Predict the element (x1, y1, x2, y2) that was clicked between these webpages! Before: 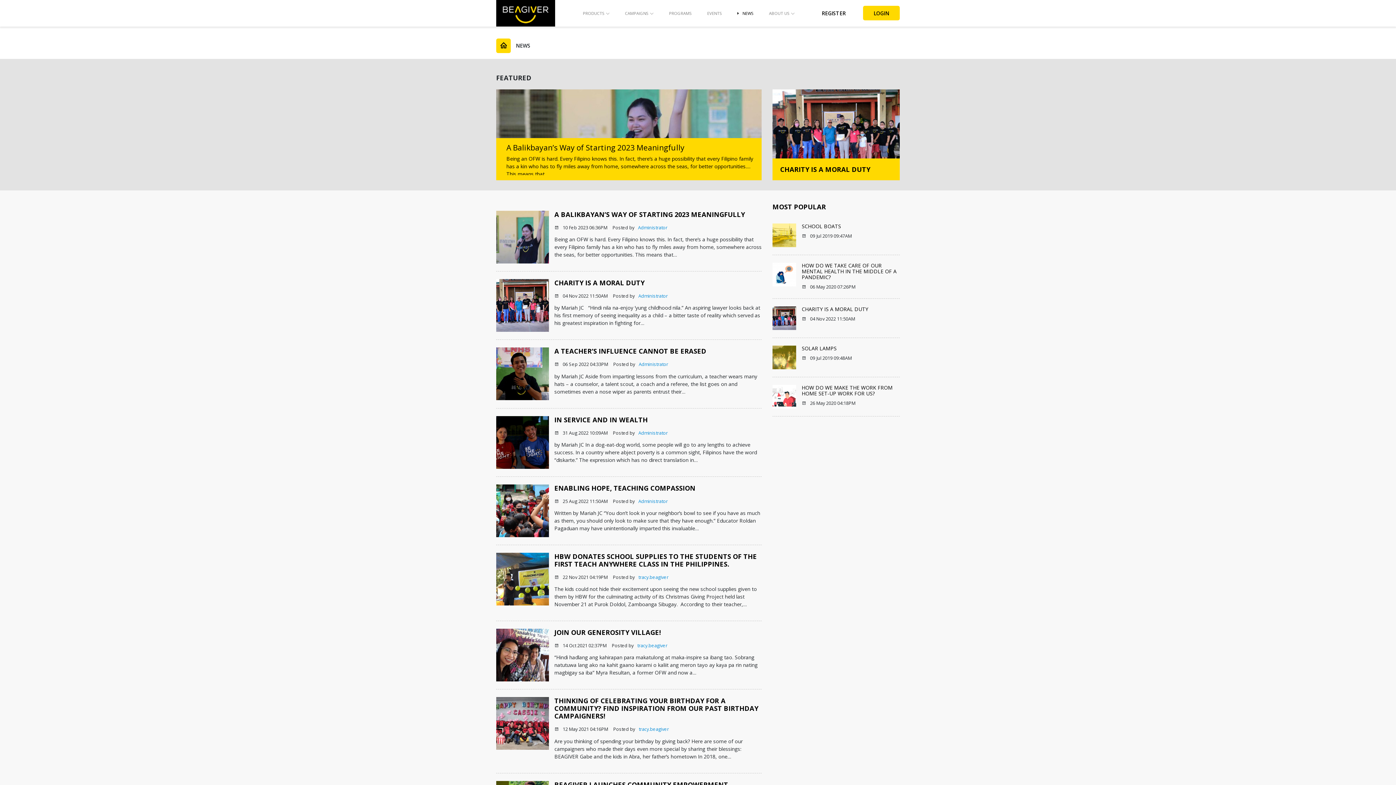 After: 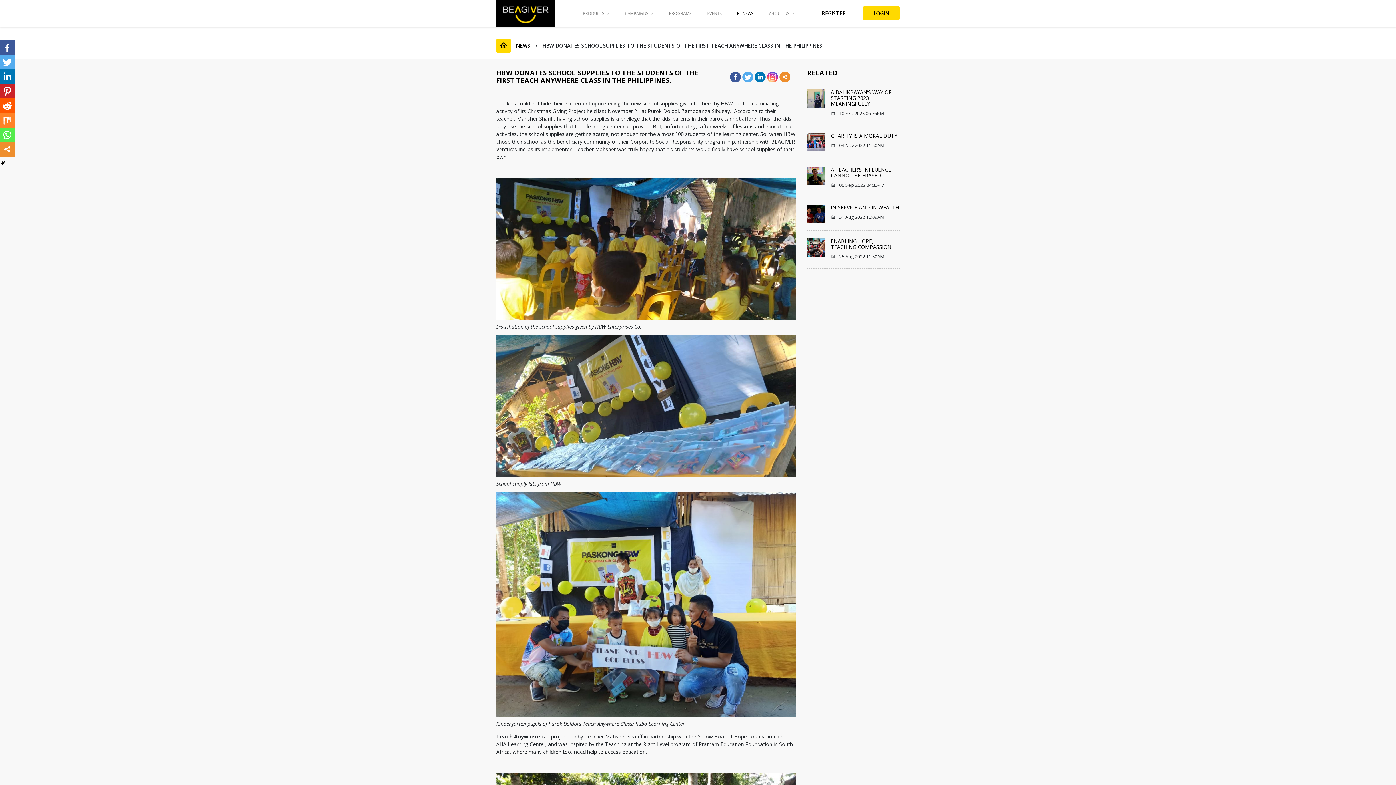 Action: bbox: (554, 552, 757, 568) label: HBW DONATES SCHOOL SUPPLIES TO THE STUDENTS OF THE FIRST TEACH ANYWHERE CLASS IN THE PHILIPPINES. 